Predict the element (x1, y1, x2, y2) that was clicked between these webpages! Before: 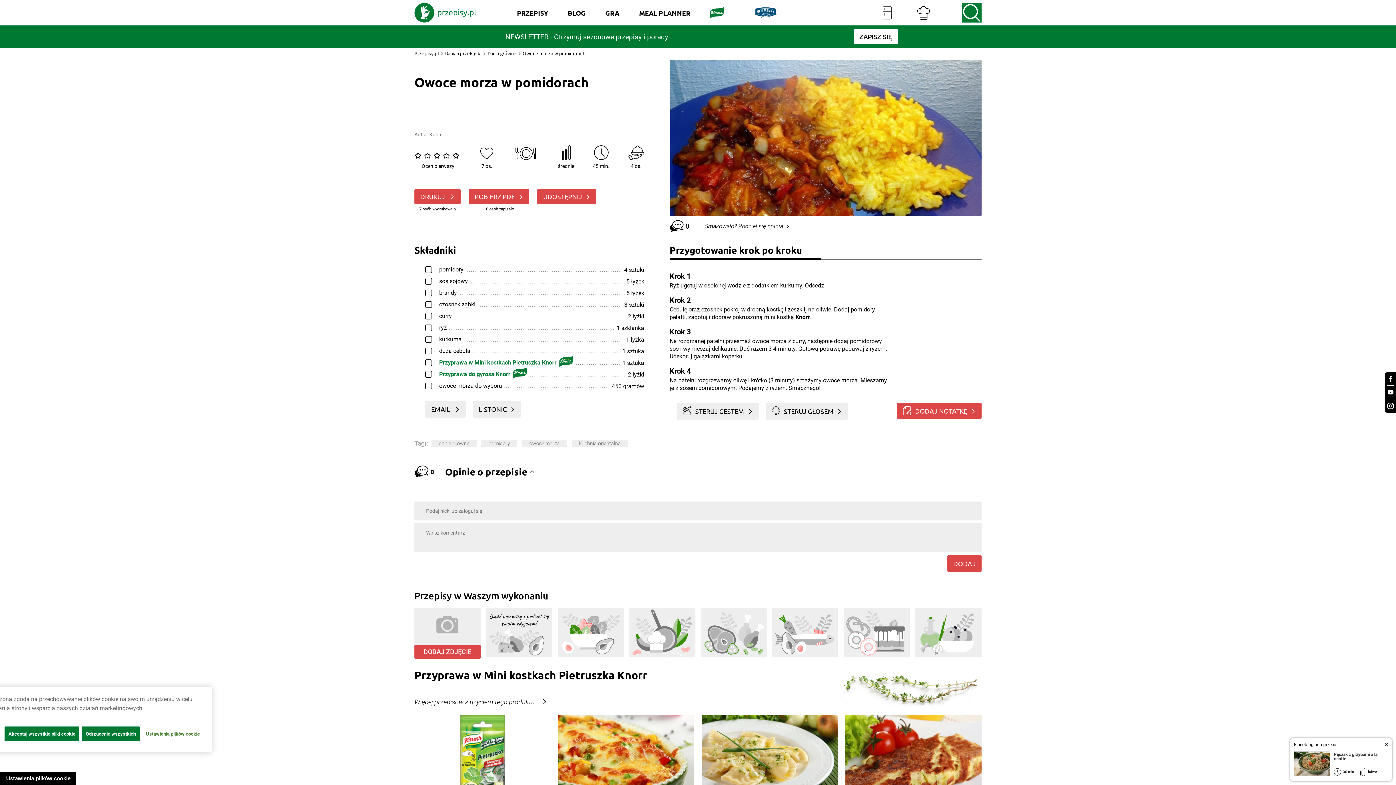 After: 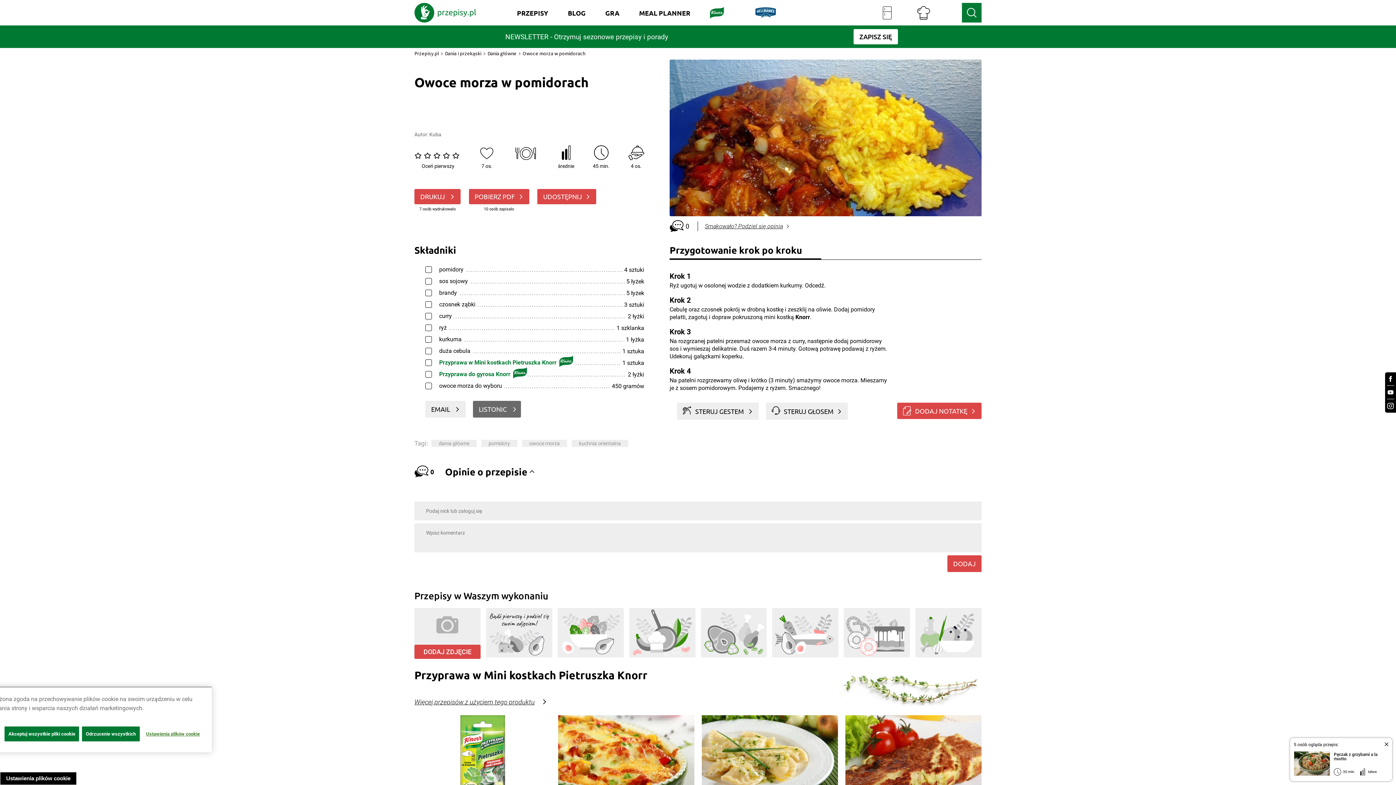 Action: label: LISTONIC bbox: (473, 401, 521, 417)